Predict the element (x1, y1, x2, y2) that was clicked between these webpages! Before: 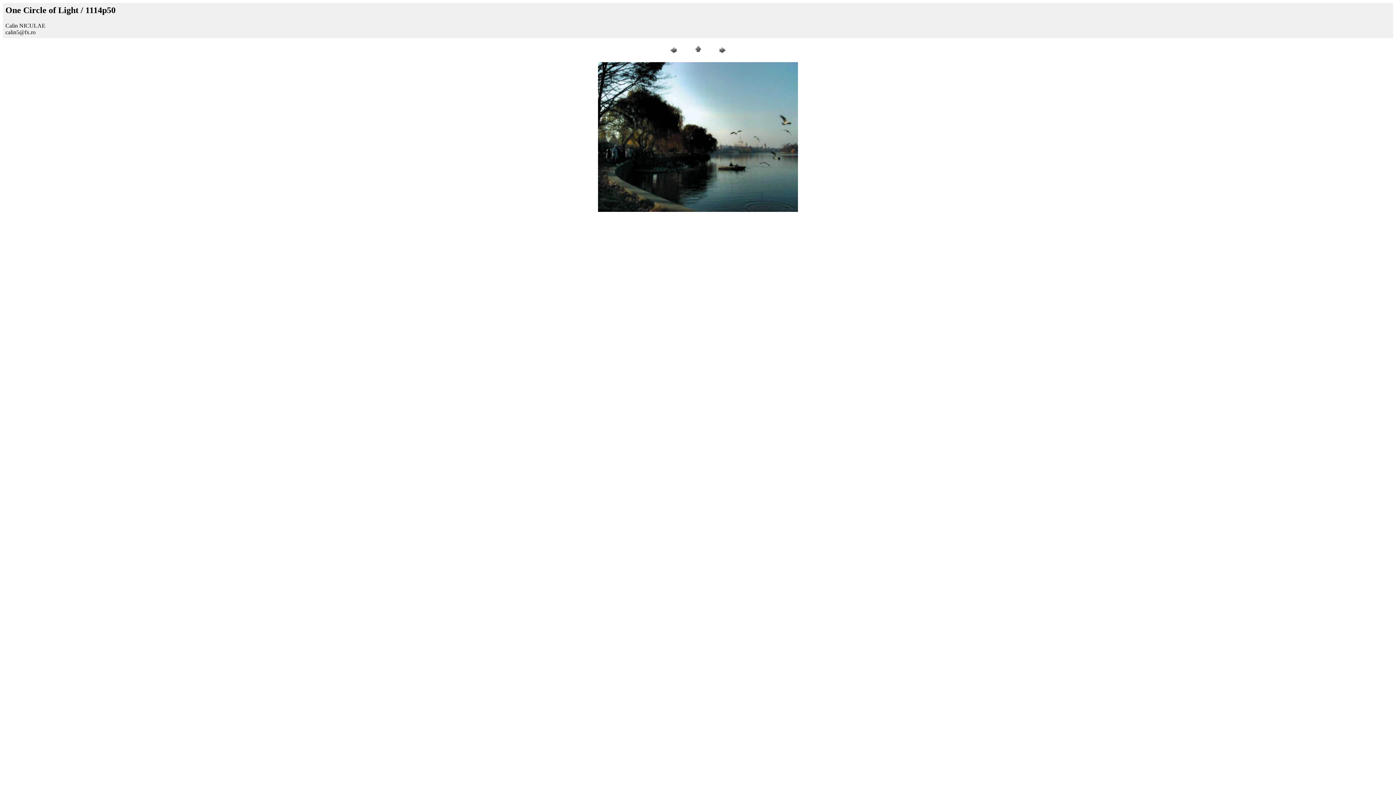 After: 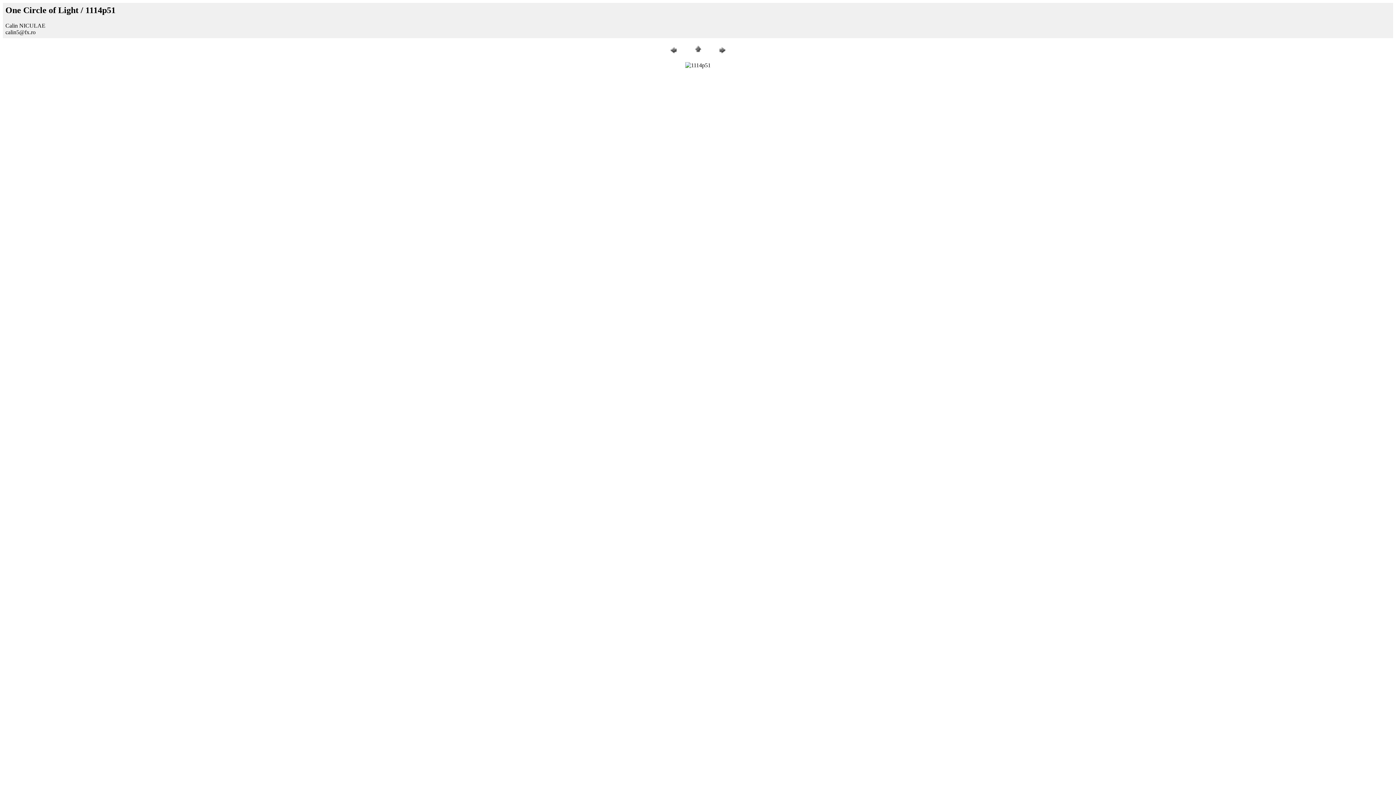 Action: bbox: (716, 50, 727, 56)